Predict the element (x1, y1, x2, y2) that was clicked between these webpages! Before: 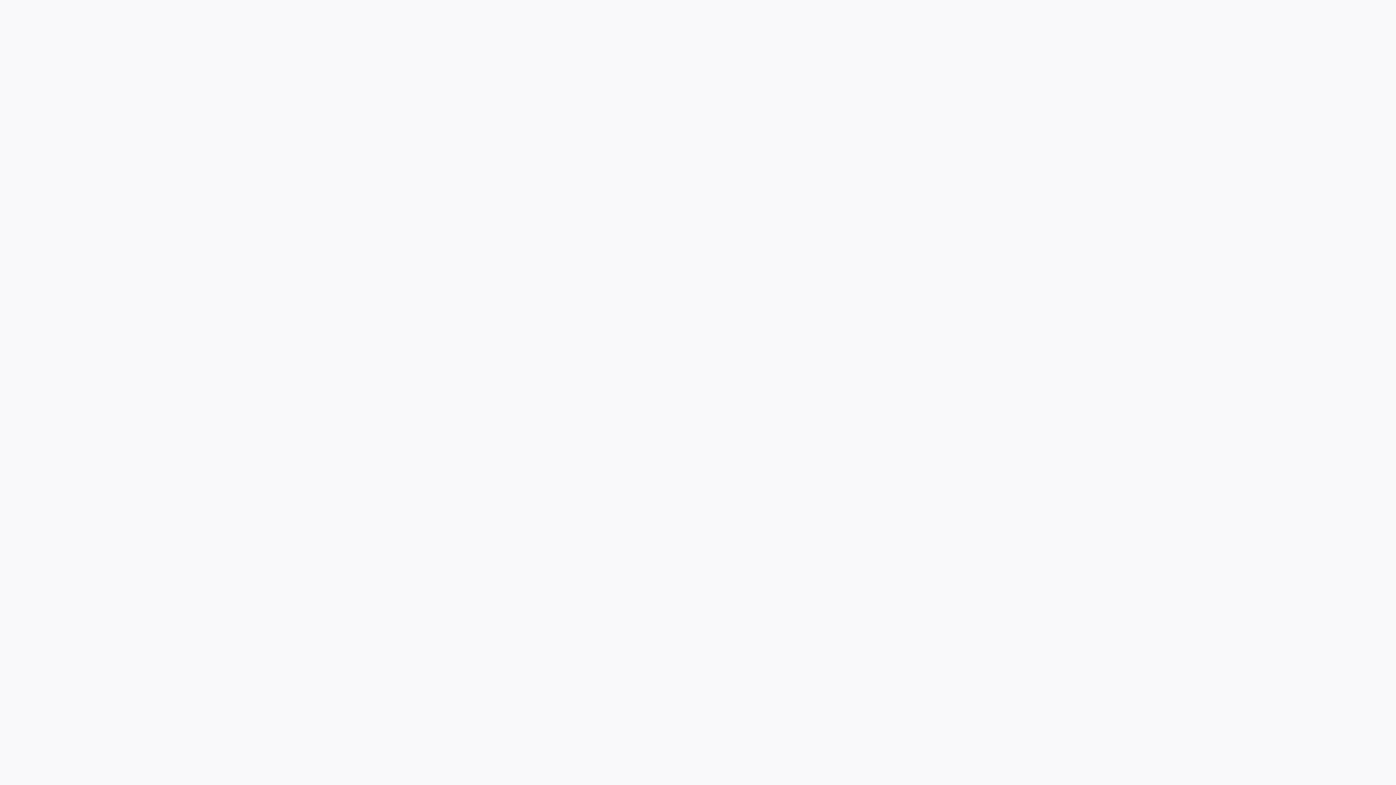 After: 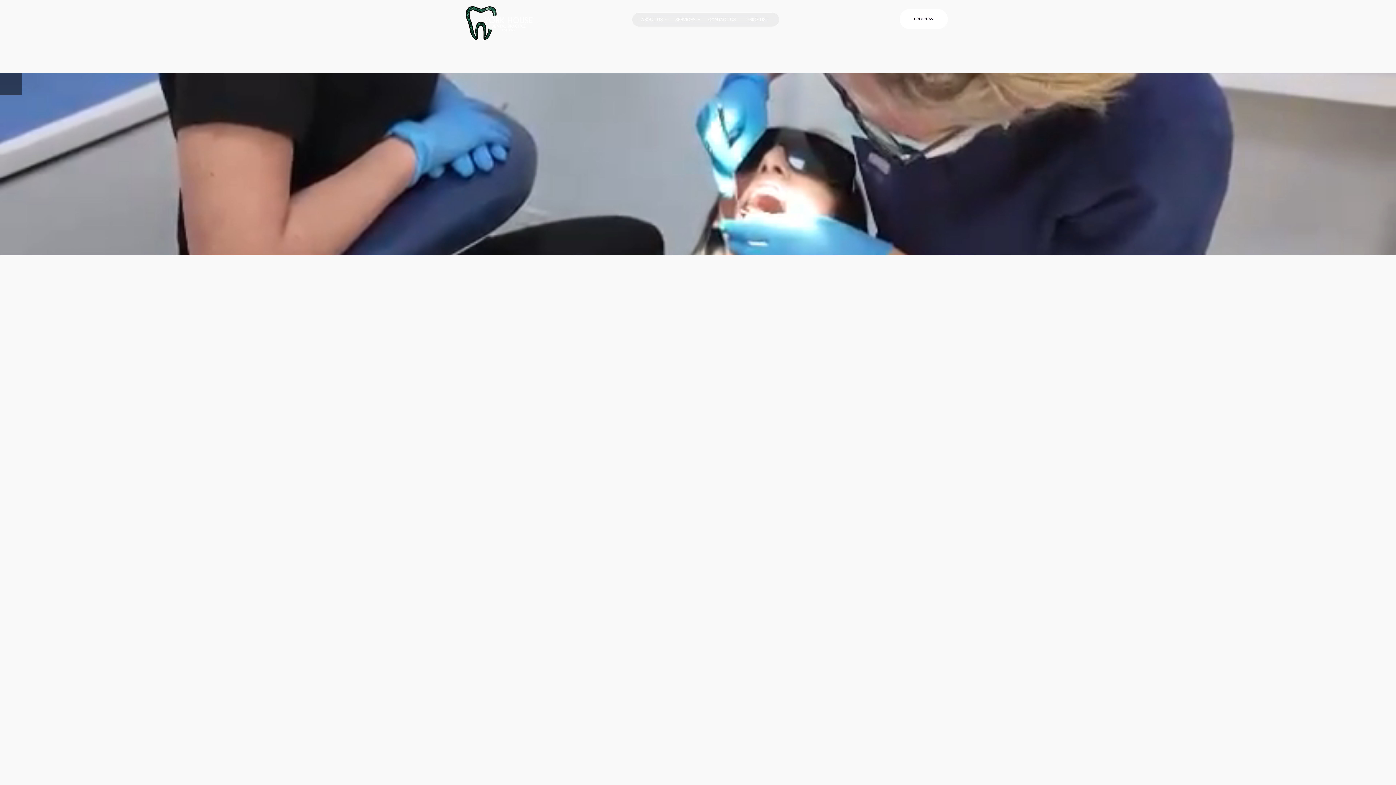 Action: bbox: (664, 459, 732, 481) label: BACK TO HOMEPAGE